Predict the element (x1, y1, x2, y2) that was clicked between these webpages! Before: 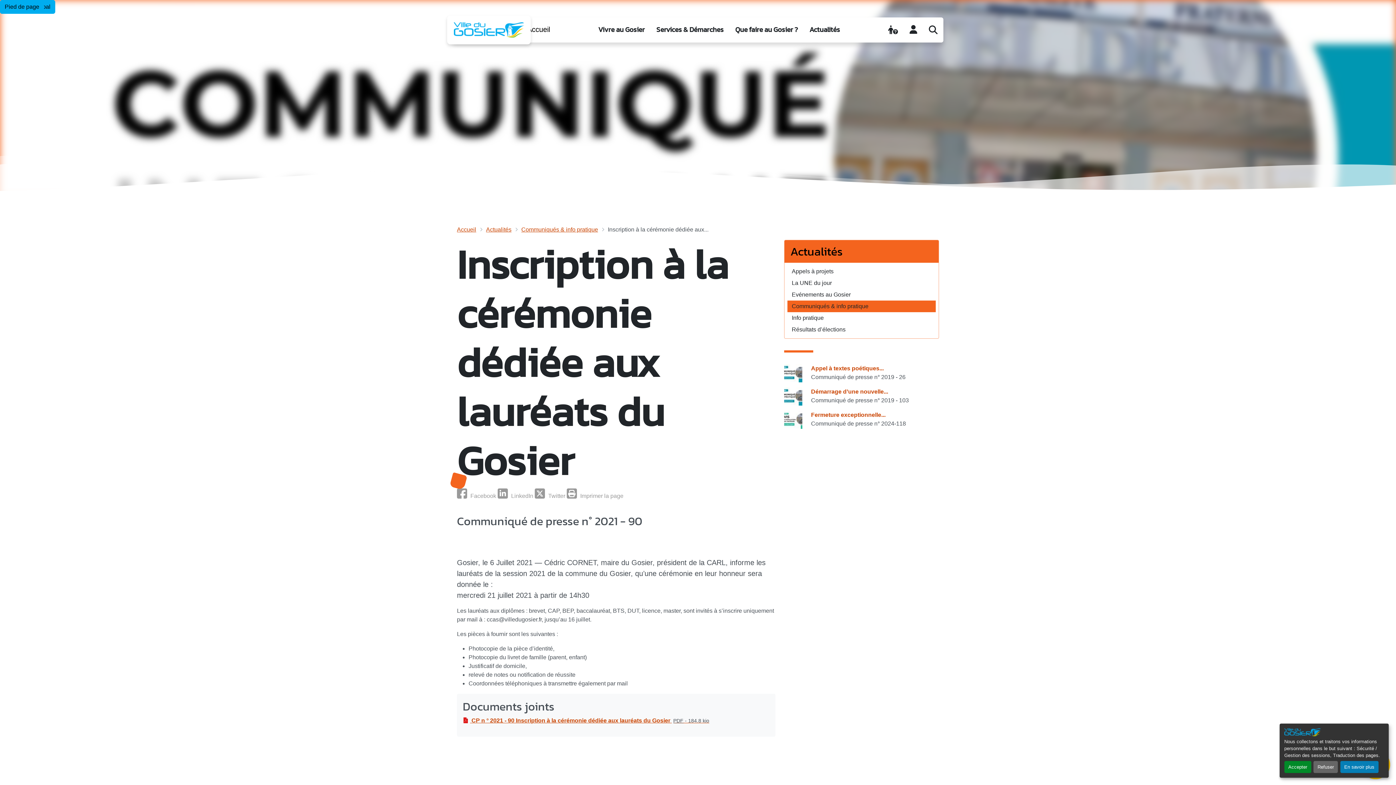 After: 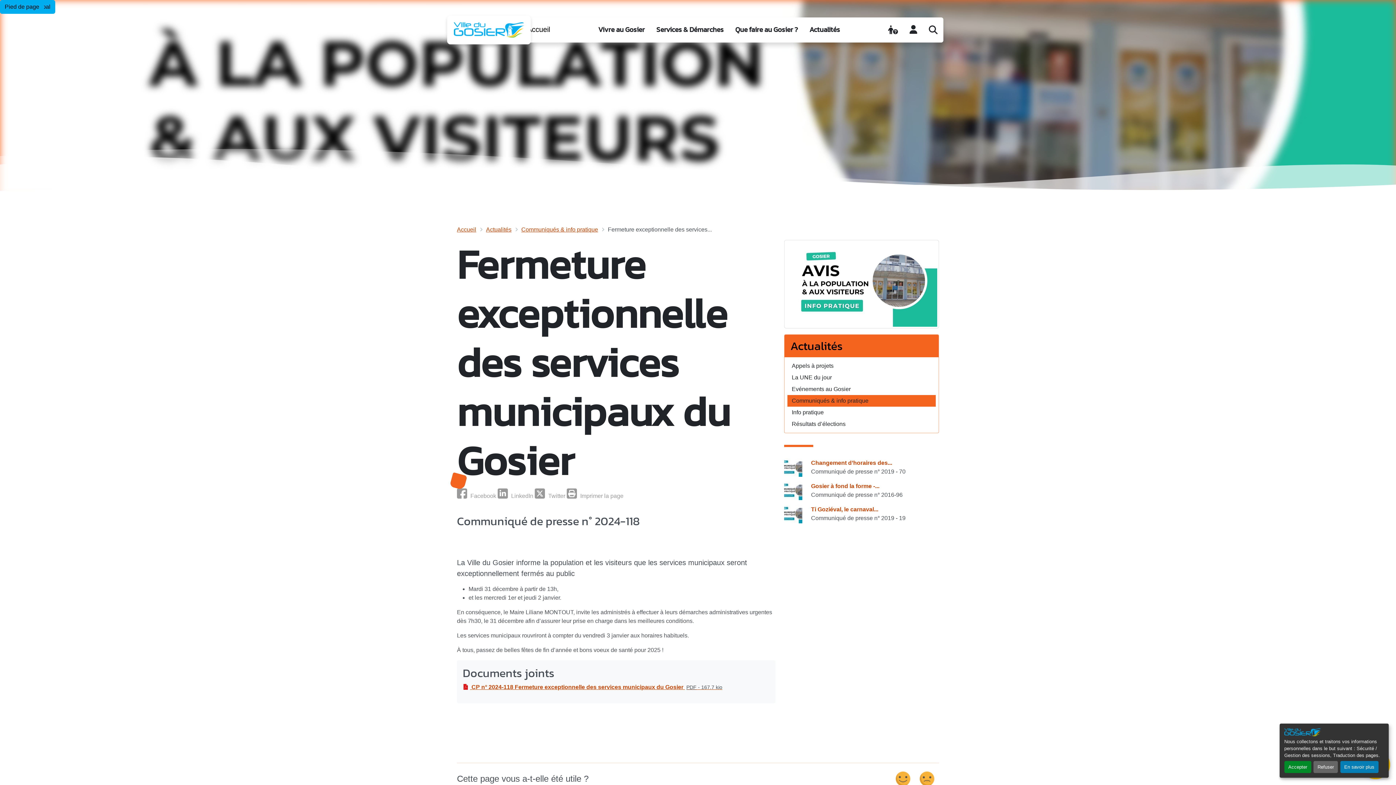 Action: bbox: (811, 412, 885, 418) label: Fermeture exceptionnelle...